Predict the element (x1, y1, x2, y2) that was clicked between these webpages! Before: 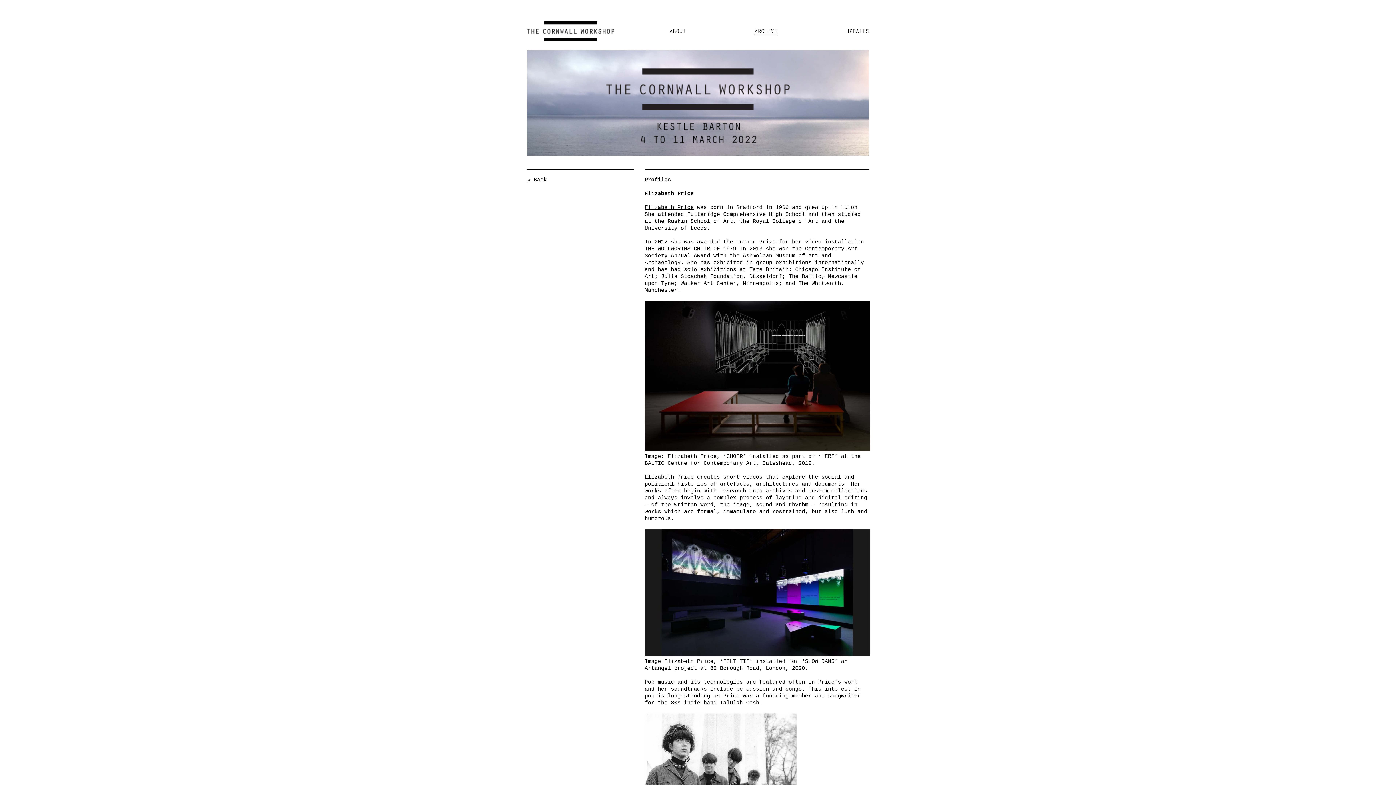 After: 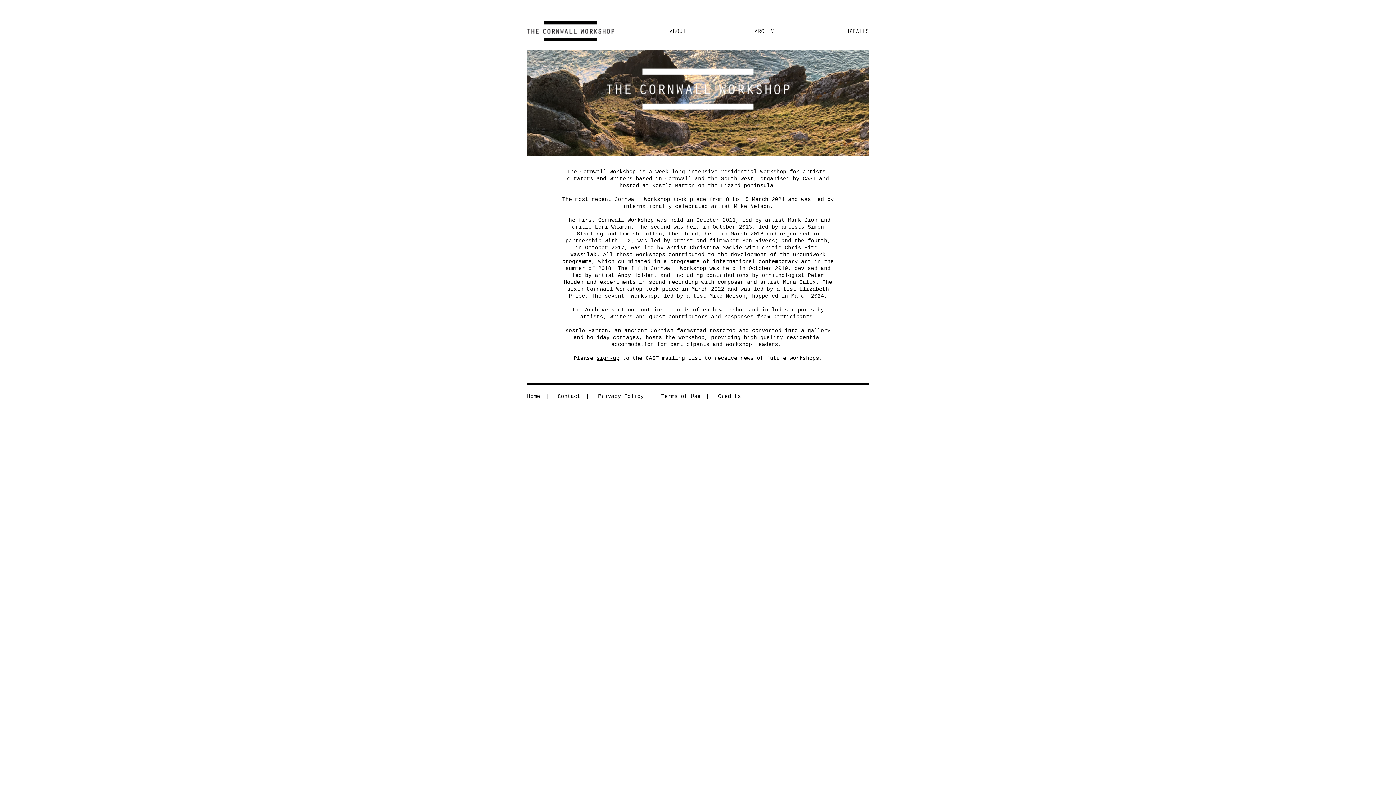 Action: bbox: (527, 36, 614, 42)